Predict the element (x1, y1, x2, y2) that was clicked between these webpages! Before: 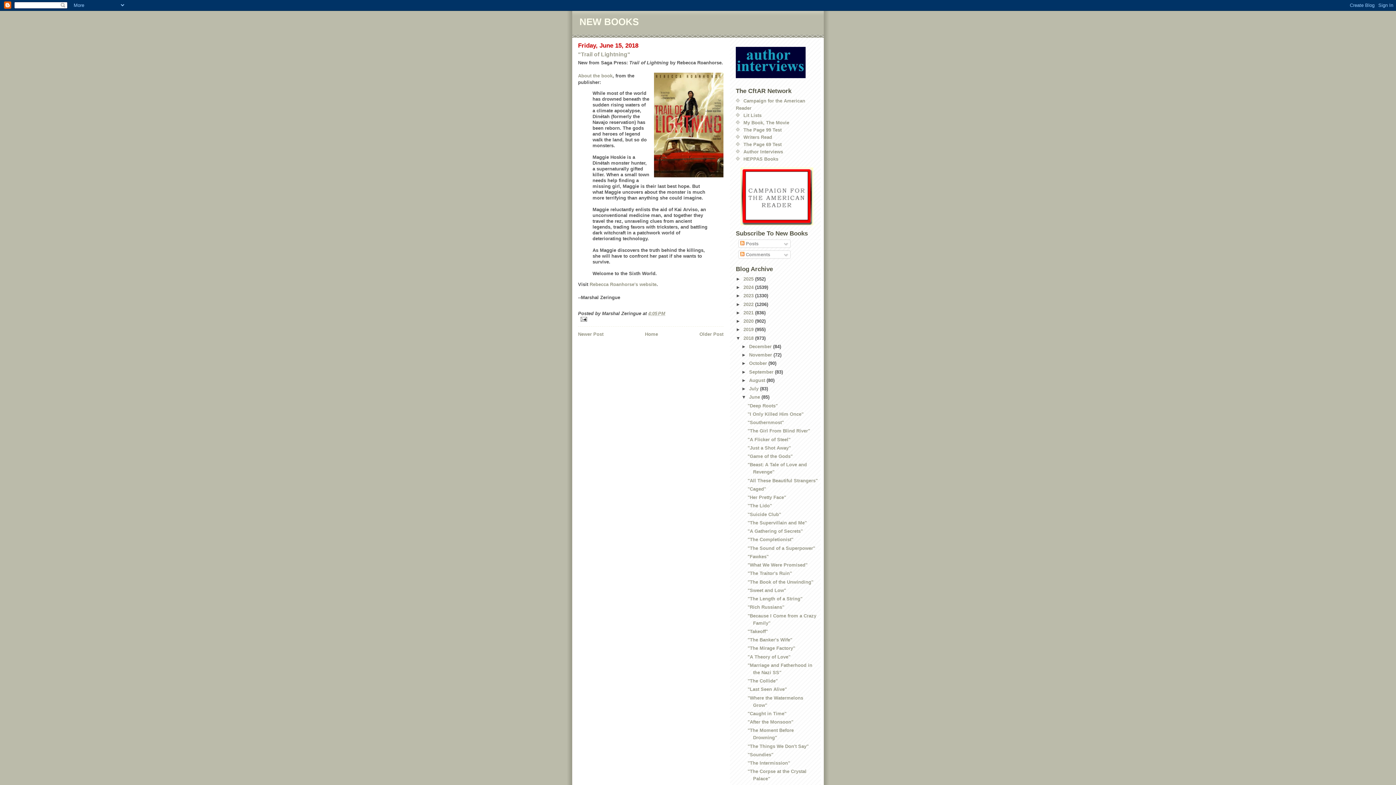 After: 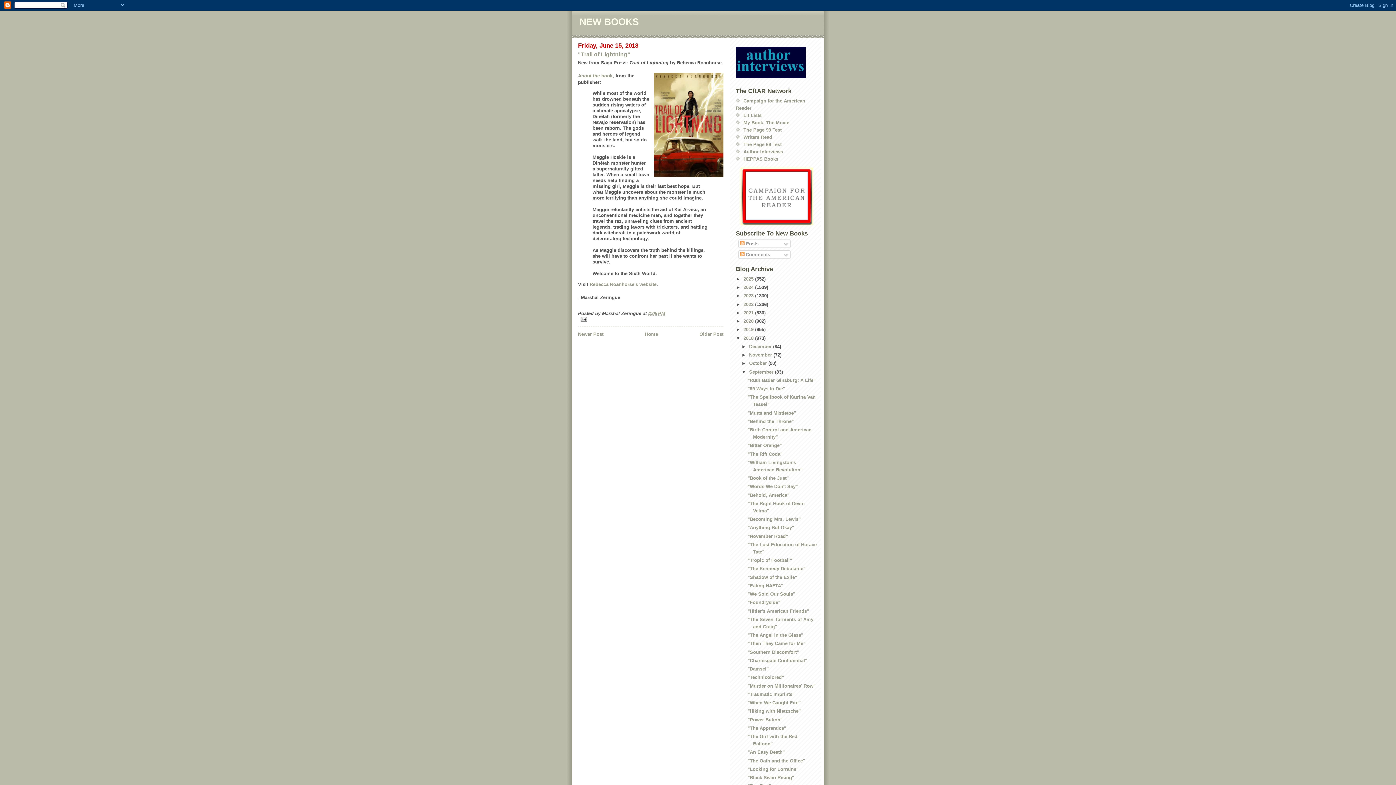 Action: label: ►   bbox: (741, 369, 749, 374)